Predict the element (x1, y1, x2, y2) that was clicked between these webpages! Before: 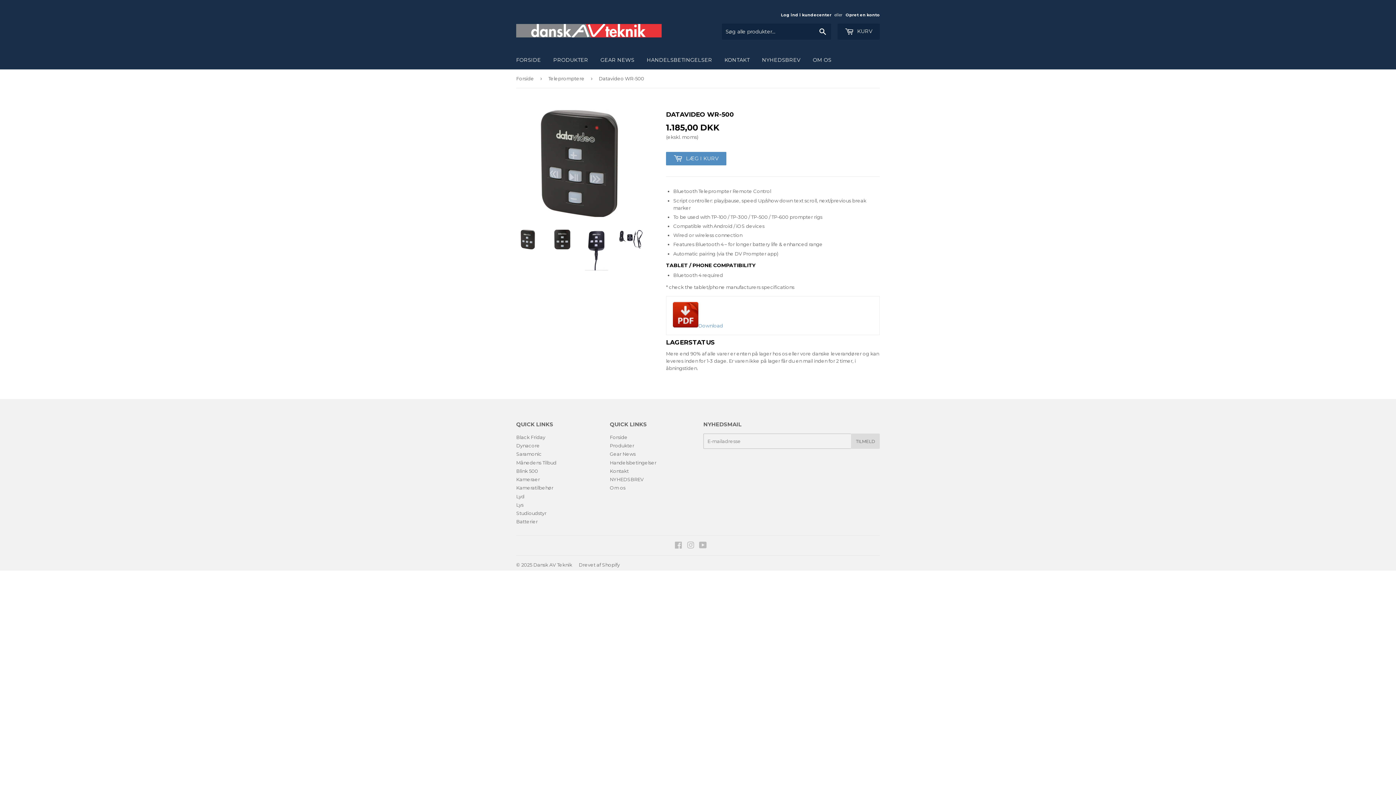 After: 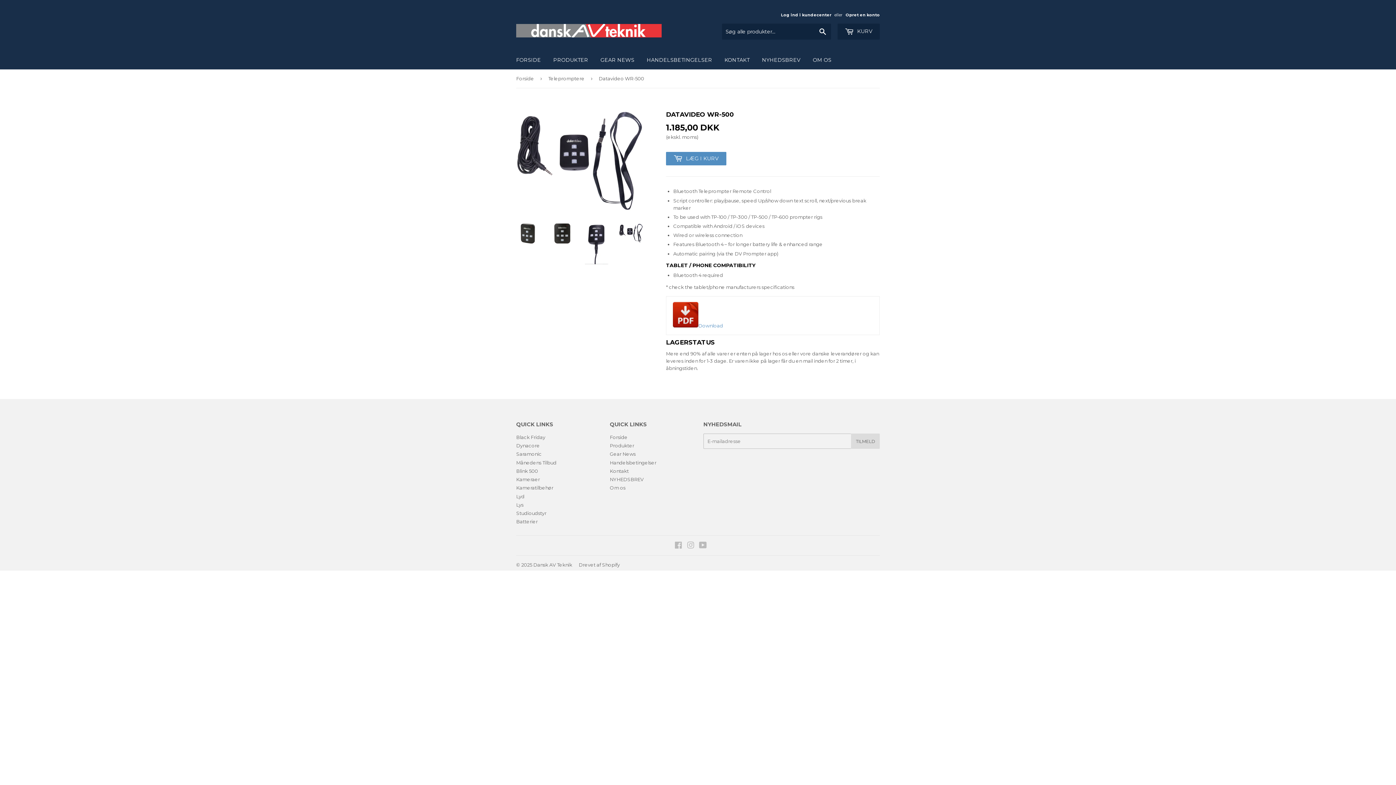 Action: bbox: (619, 229, 642, 248)